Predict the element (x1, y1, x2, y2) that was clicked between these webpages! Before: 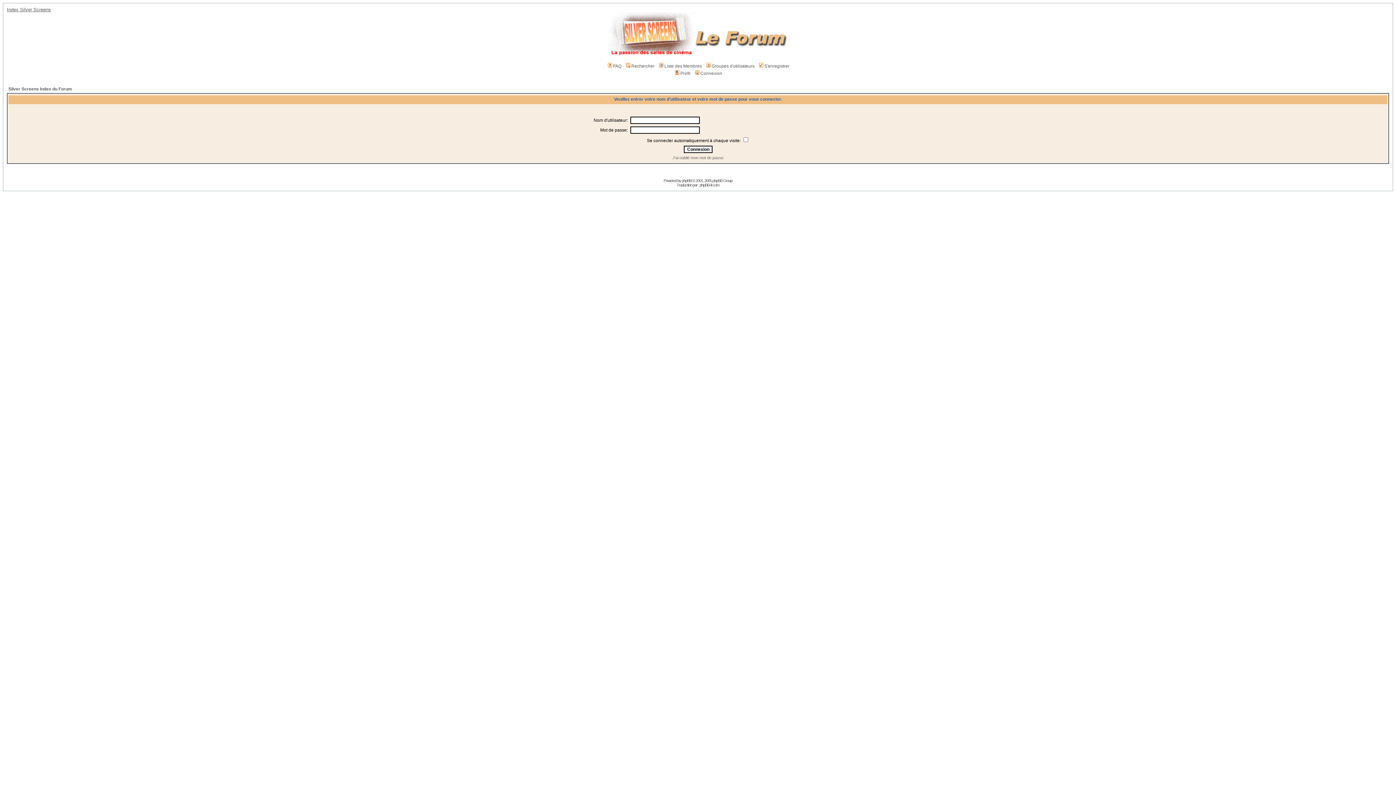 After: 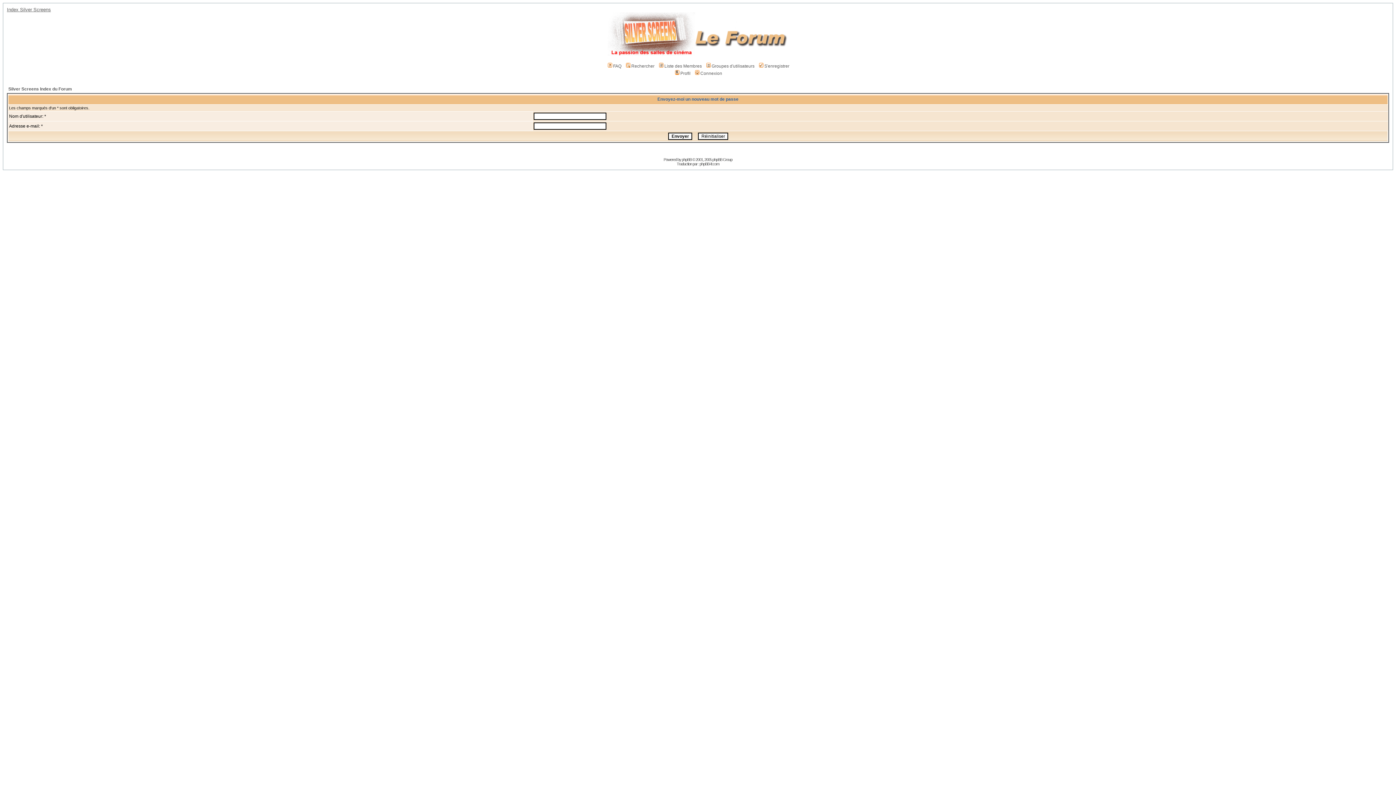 Action: bbox: (672, 155, 723, 160) label: J'ai oublié mon mot de passe